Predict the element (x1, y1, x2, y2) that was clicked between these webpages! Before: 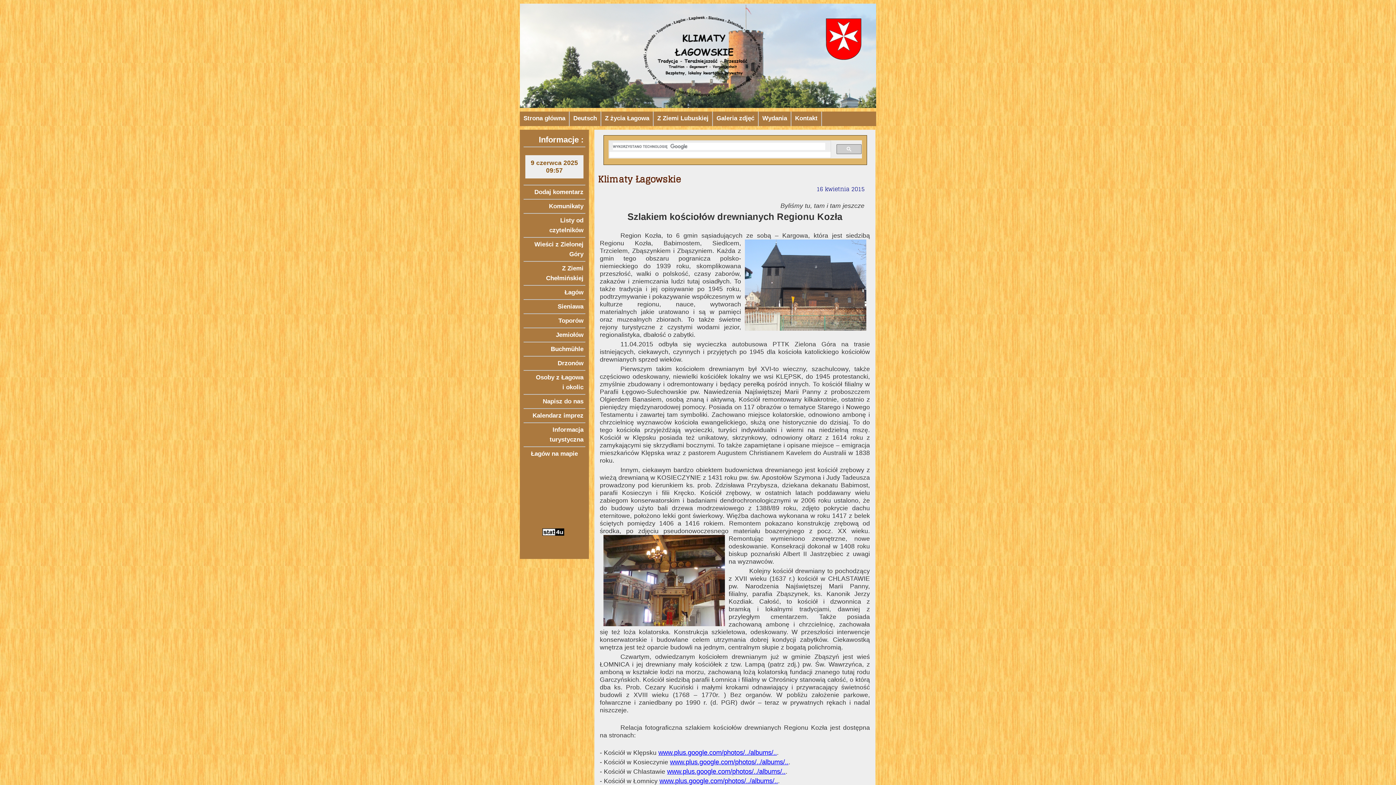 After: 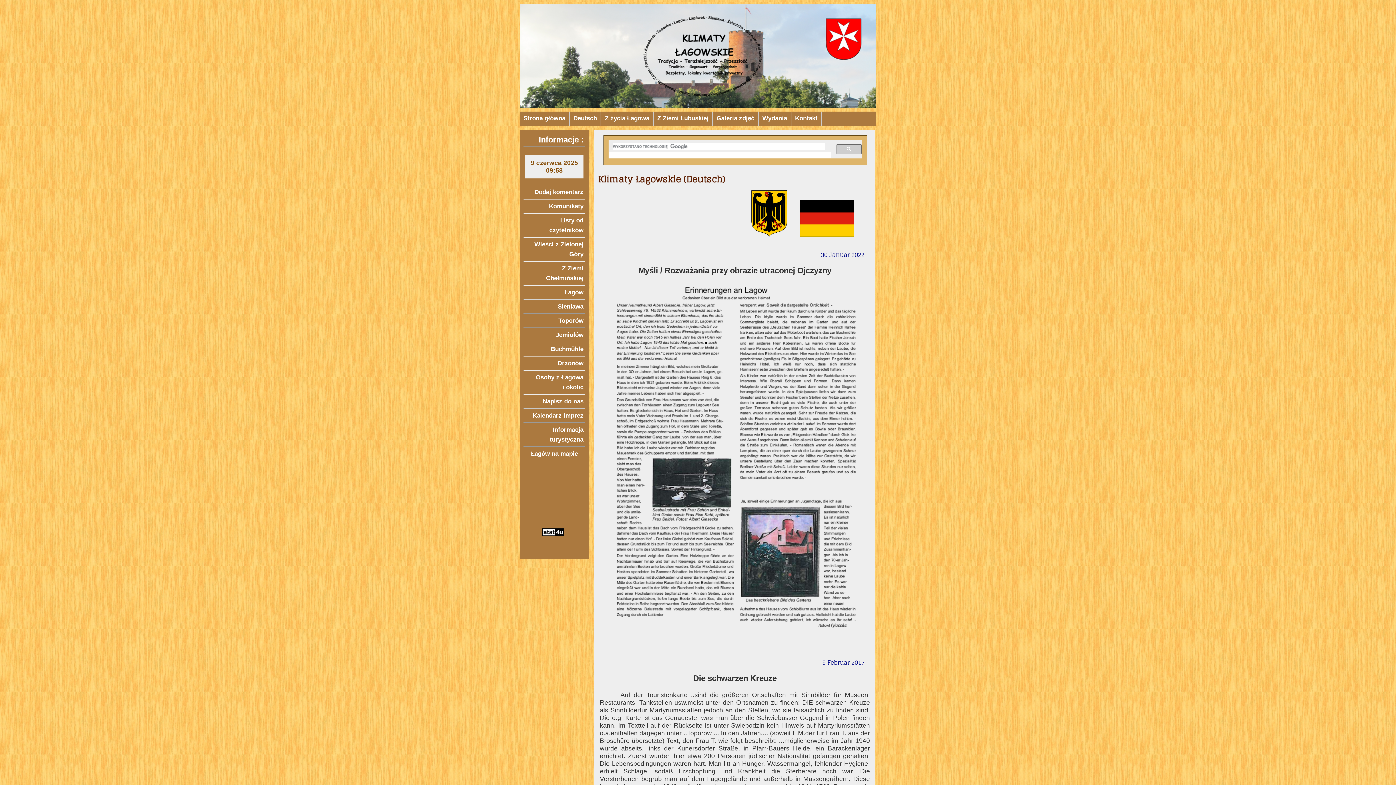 Action: bbox: (569, 111, 601, 126) label: Deutsch